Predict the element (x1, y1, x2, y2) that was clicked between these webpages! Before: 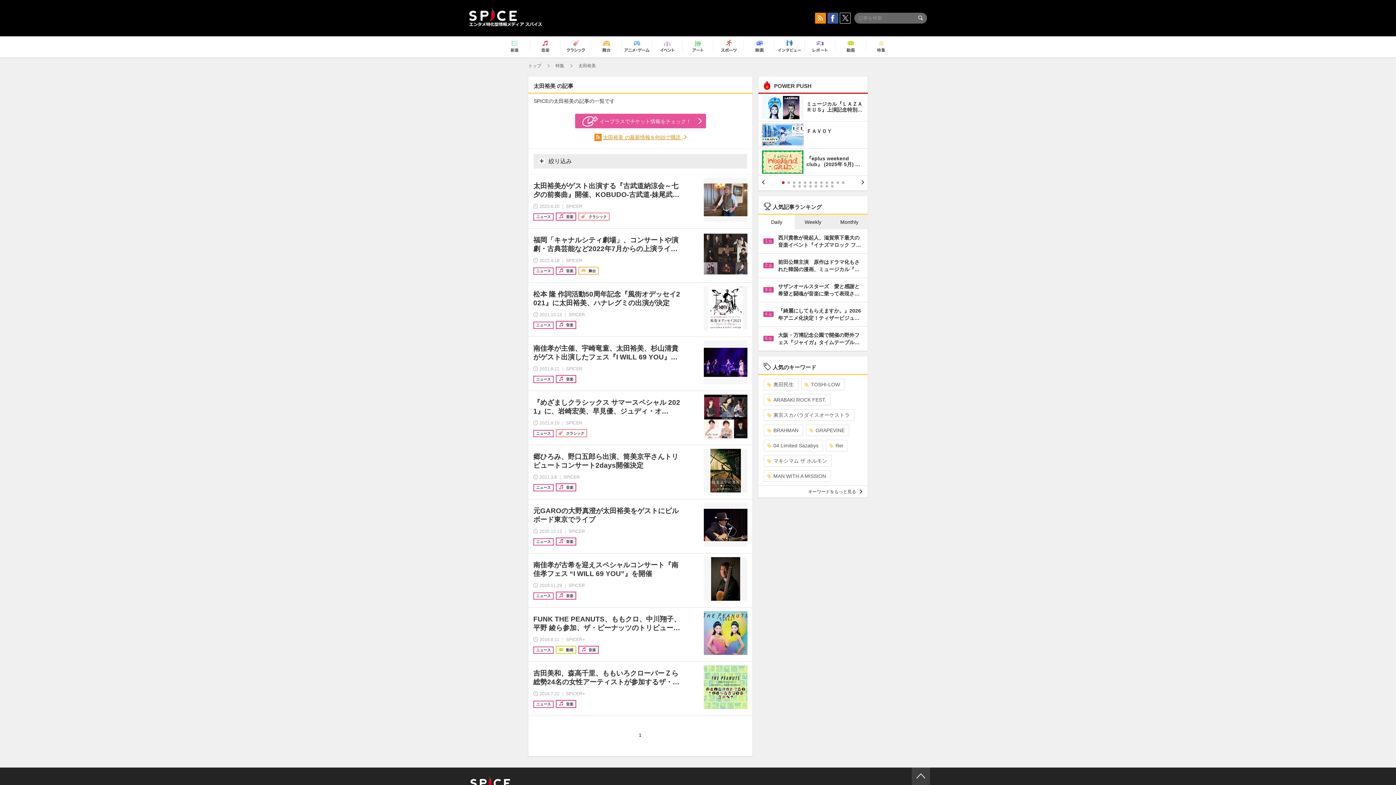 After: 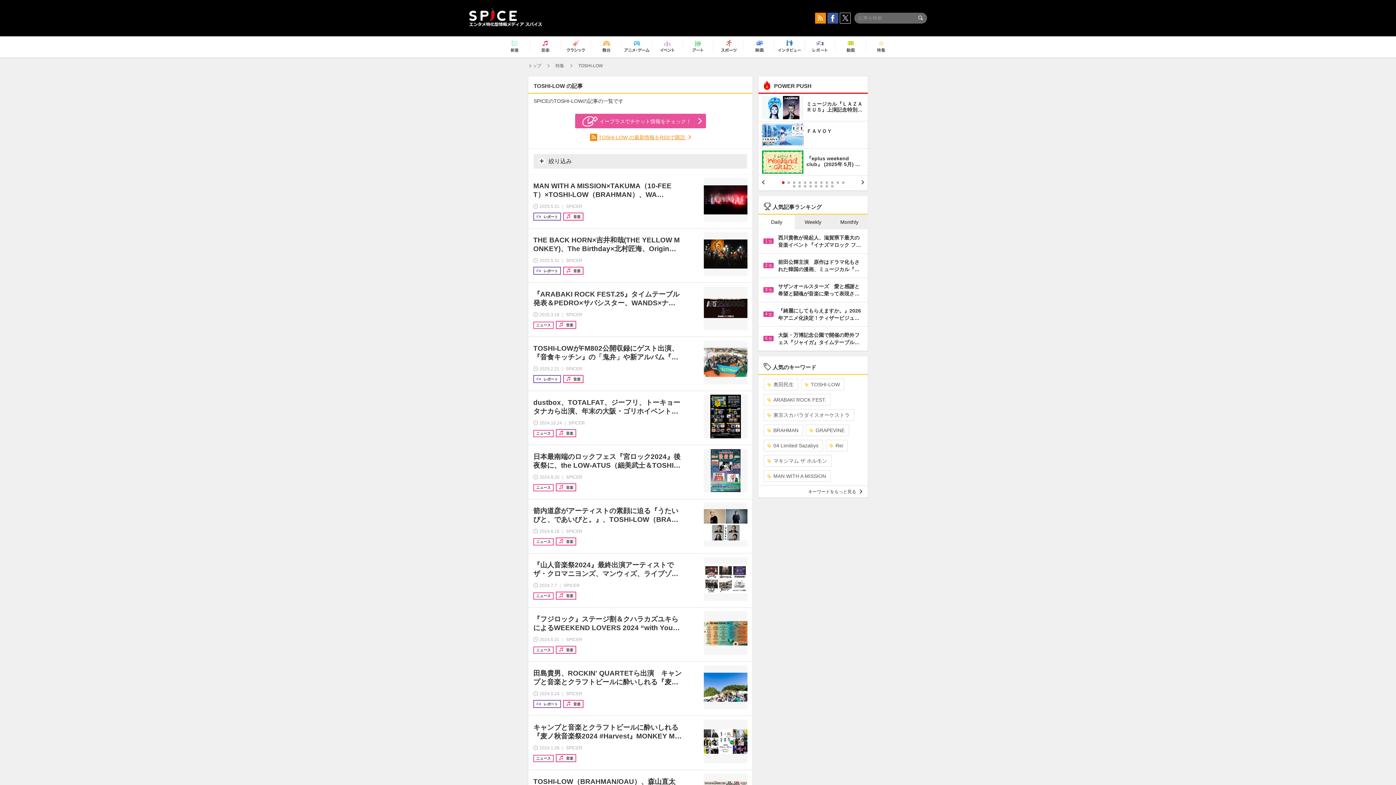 Action: label: TOSHI-LOW bbox: (801, 379, 844, 390)